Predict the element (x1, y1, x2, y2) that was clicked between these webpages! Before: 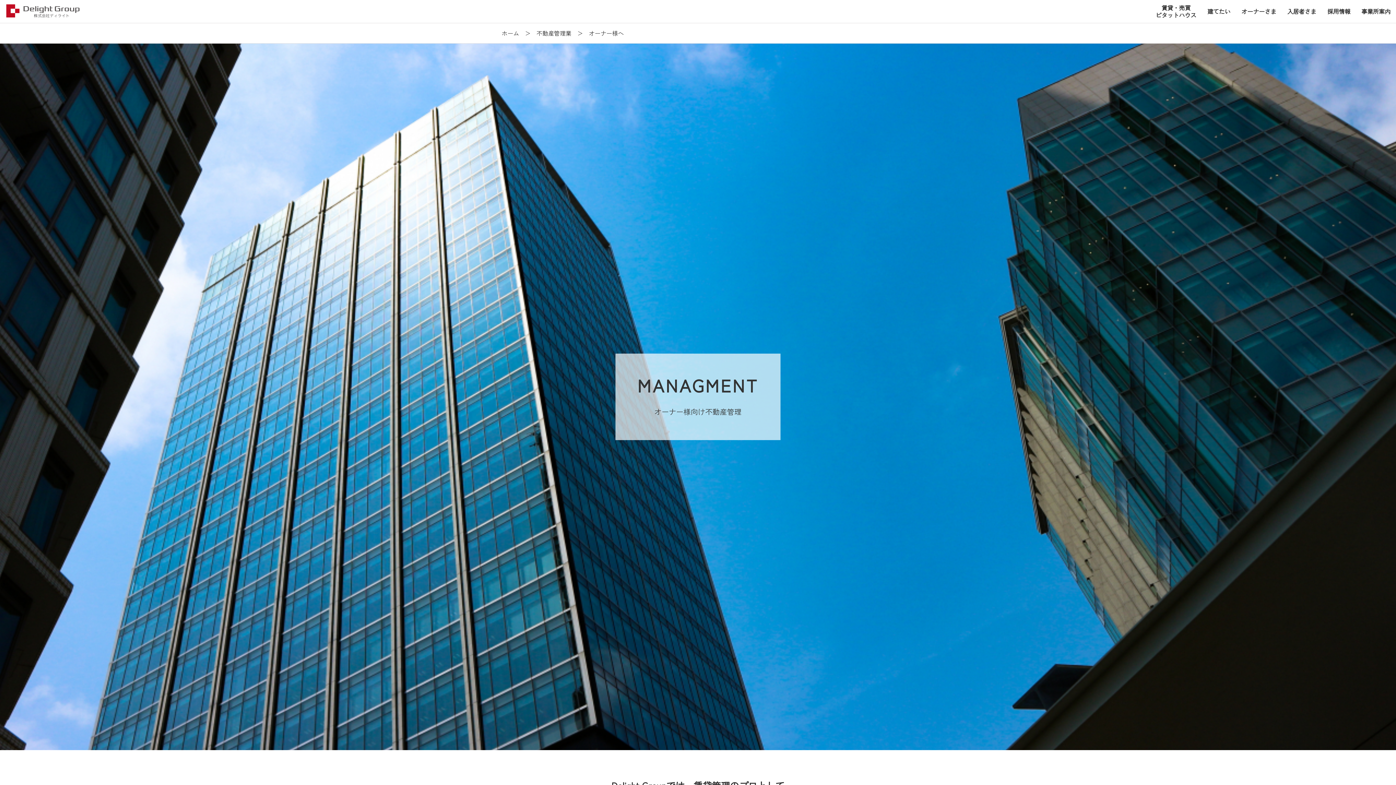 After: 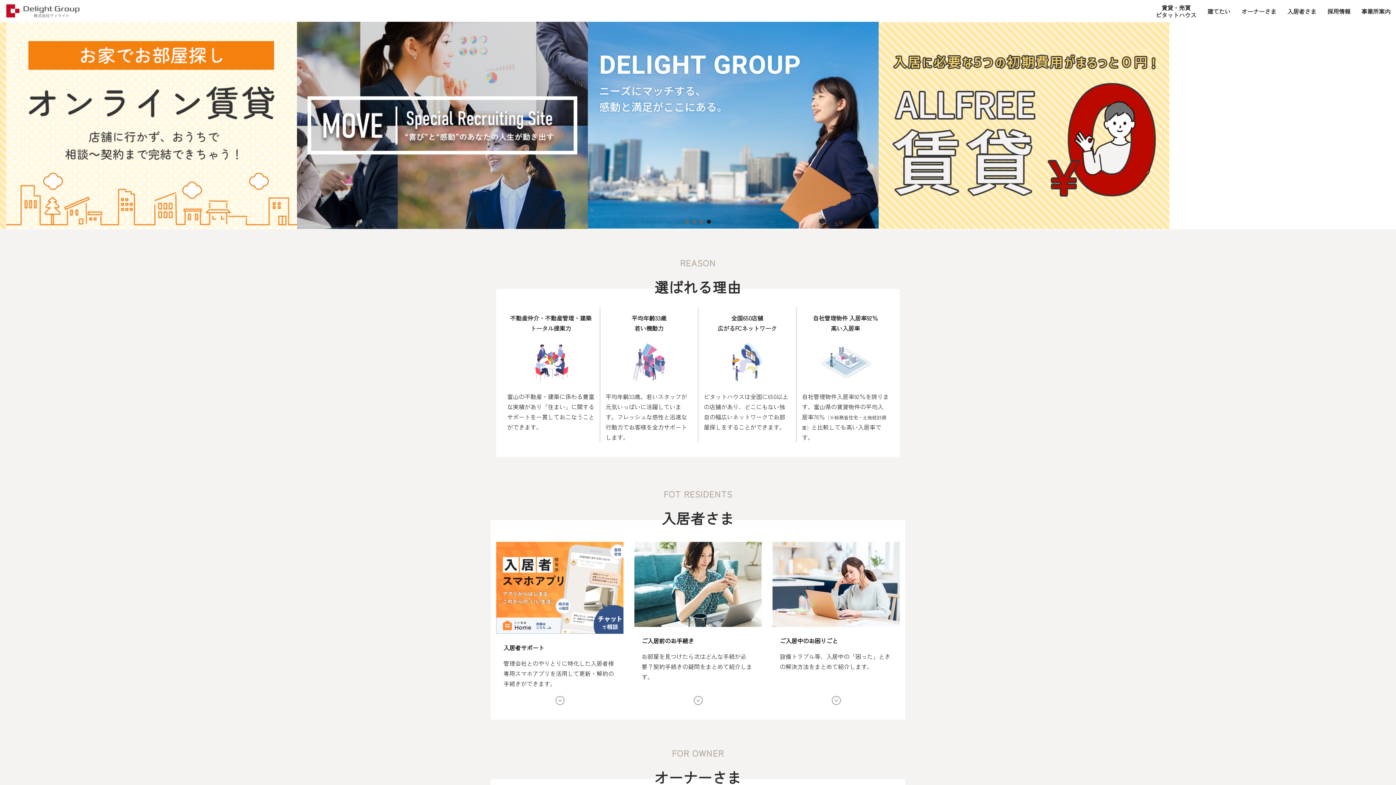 Action: label: ホーム bbox: (501, 28, 519, 37)